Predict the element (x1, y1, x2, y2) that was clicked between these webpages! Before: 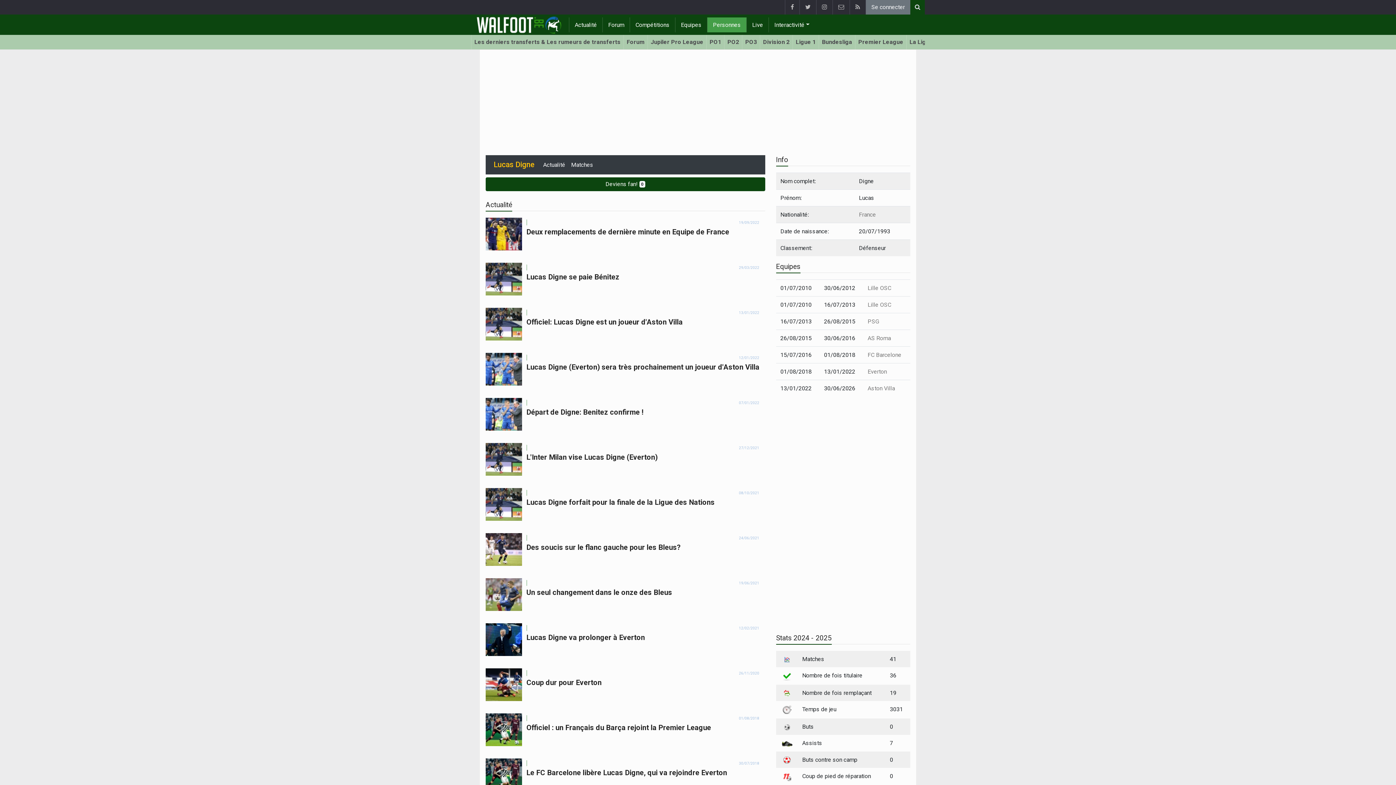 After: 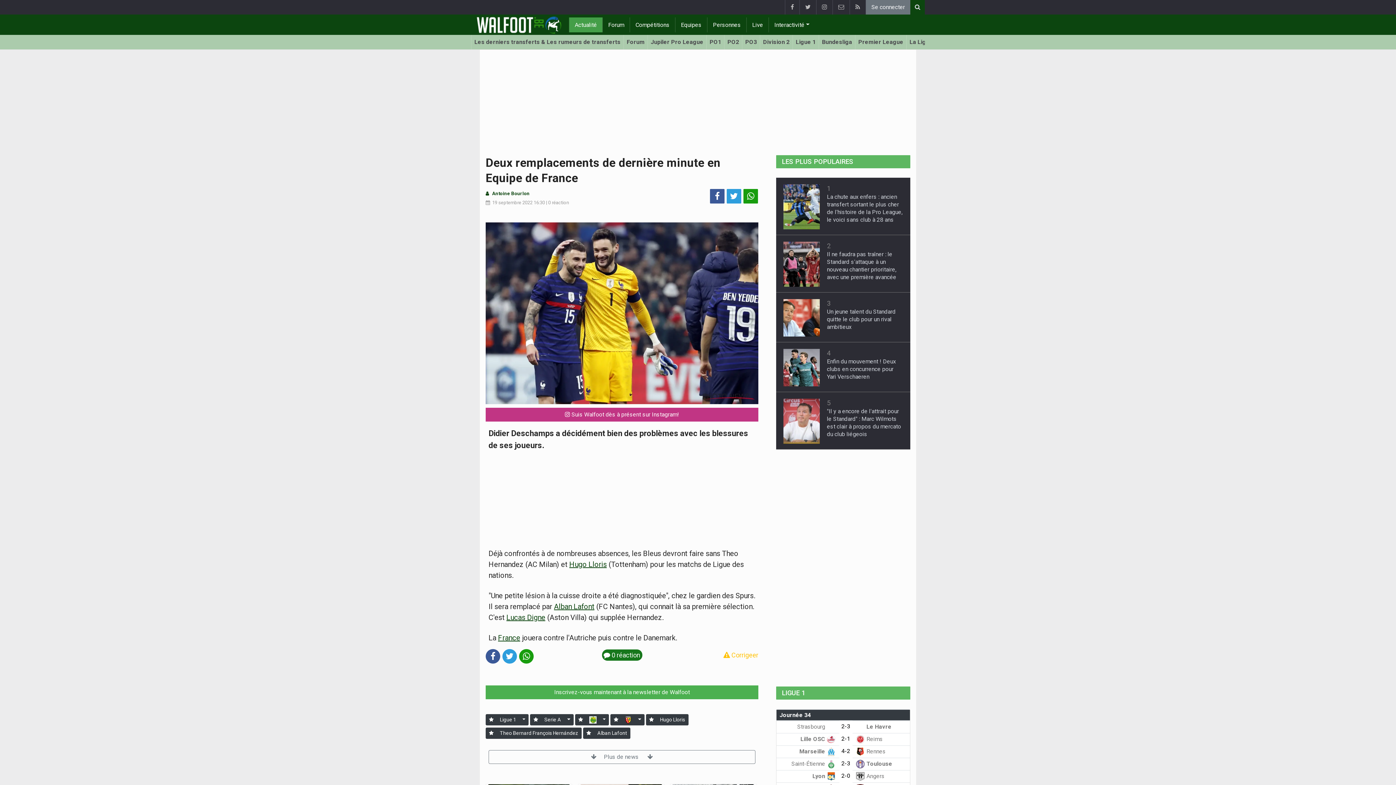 Action: bbox: (485, 217, 522, 254)